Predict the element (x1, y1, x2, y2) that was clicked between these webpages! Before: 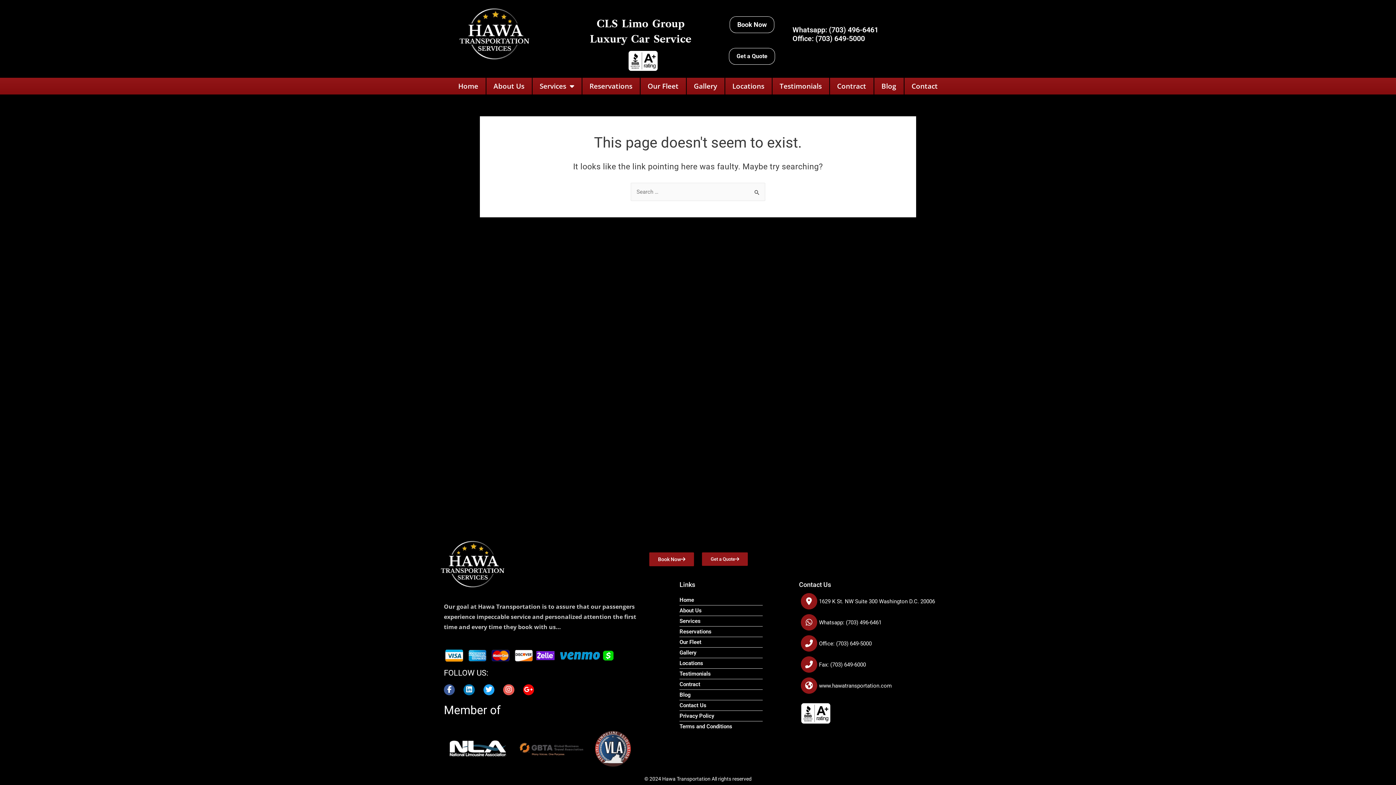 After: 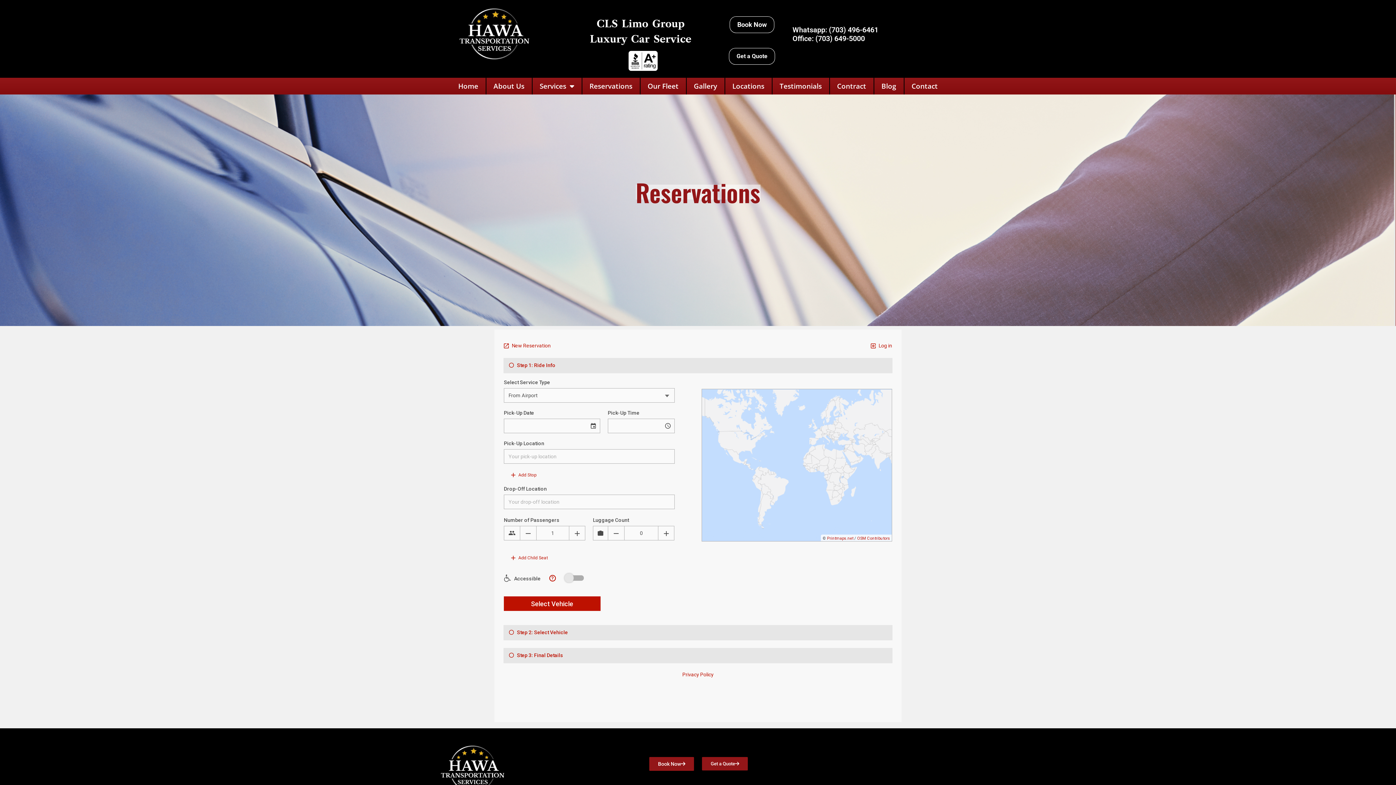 Action: bbox: (649, 552, 694, 567) label: Book Now